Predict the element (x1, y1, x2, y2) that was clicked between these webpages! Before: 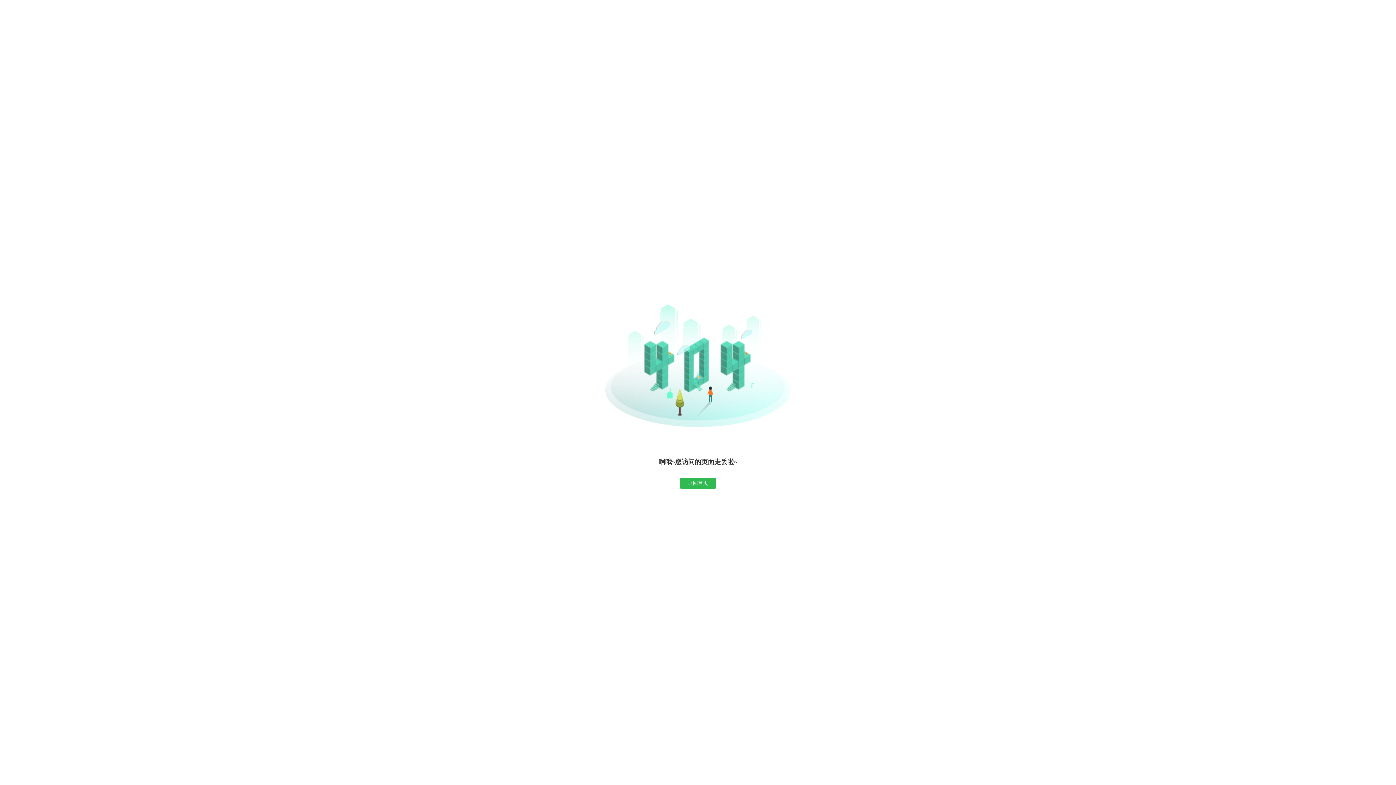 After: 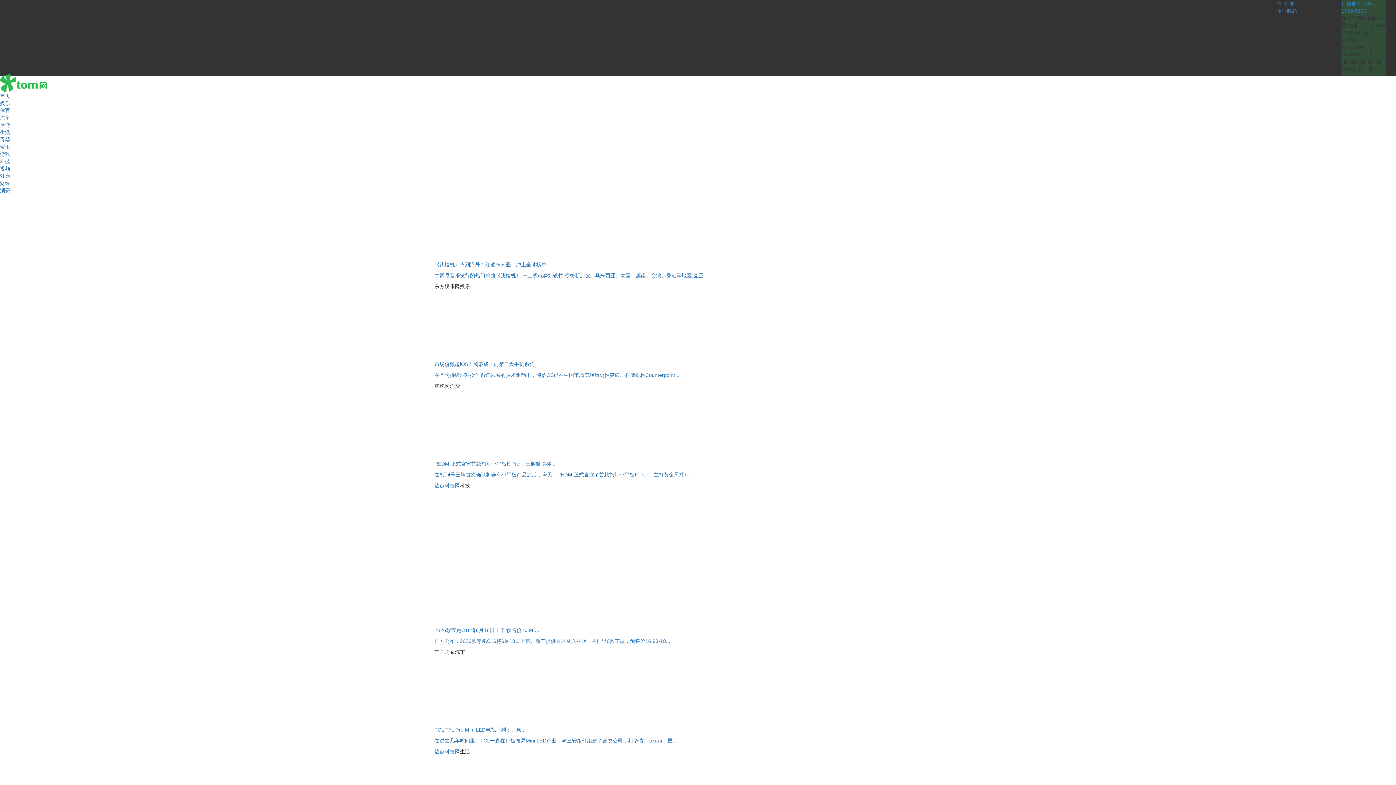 Action: label: 返回首页 bbox: (680, 478, 716, 489)